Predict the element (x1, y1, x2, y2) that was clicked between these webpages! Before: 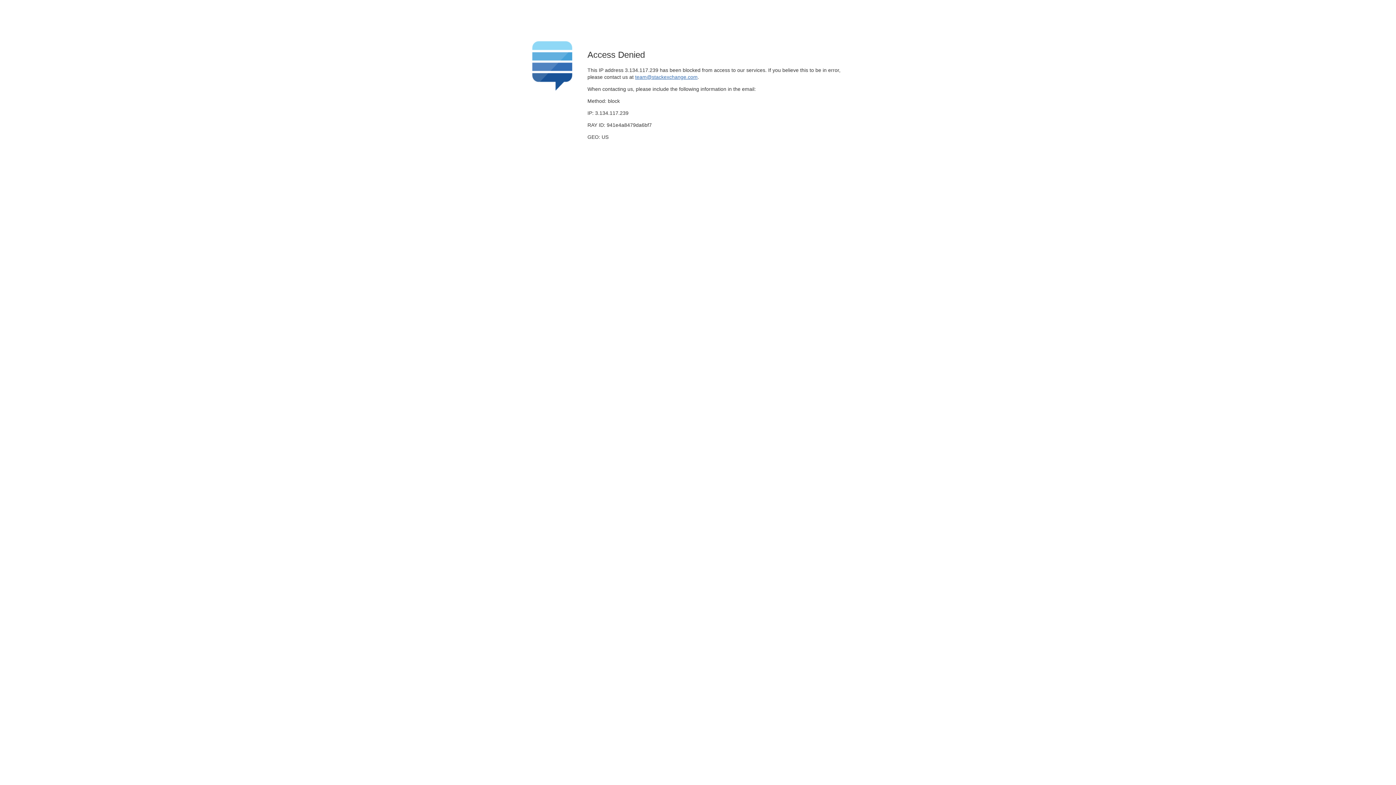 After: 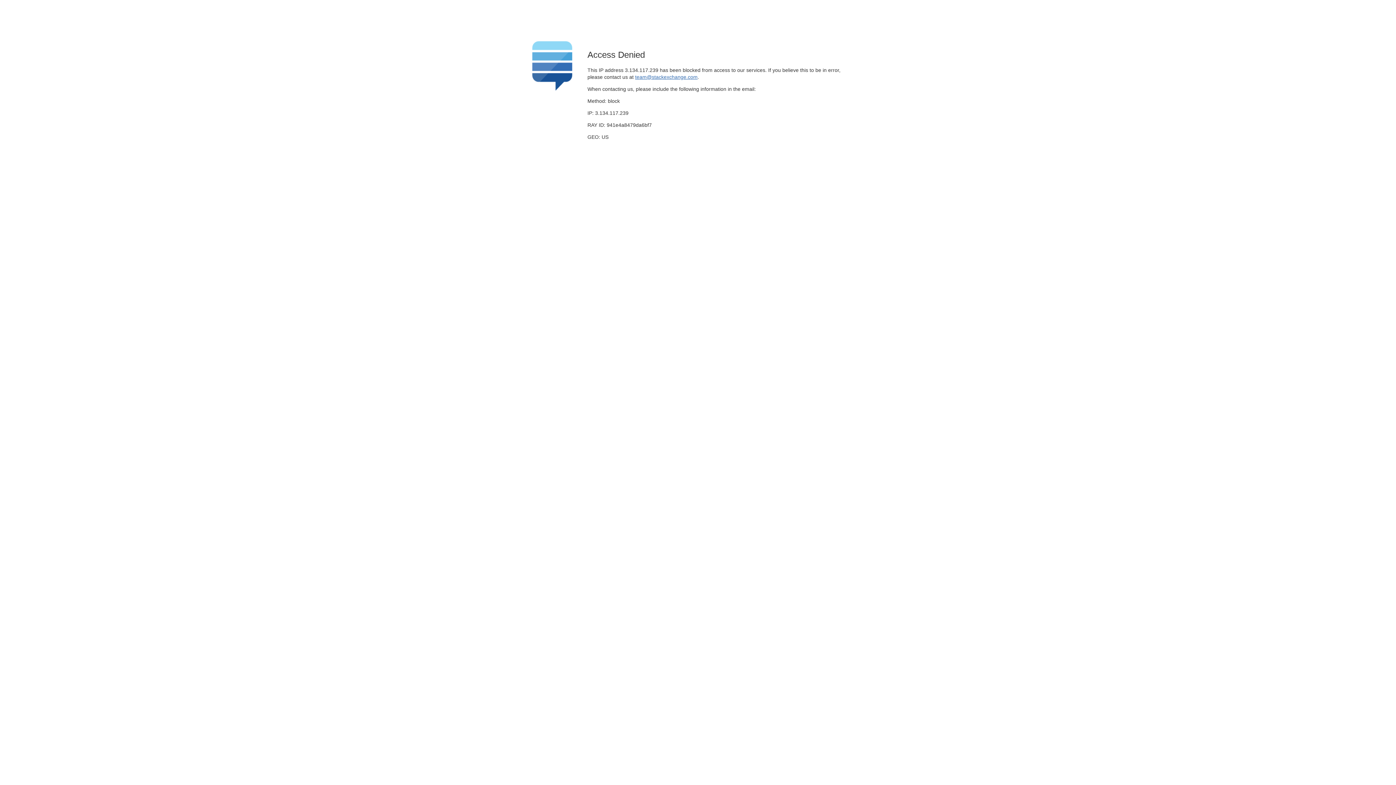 Action: bbox: (635, 74, 697, 79) label: team@stackexchange.com